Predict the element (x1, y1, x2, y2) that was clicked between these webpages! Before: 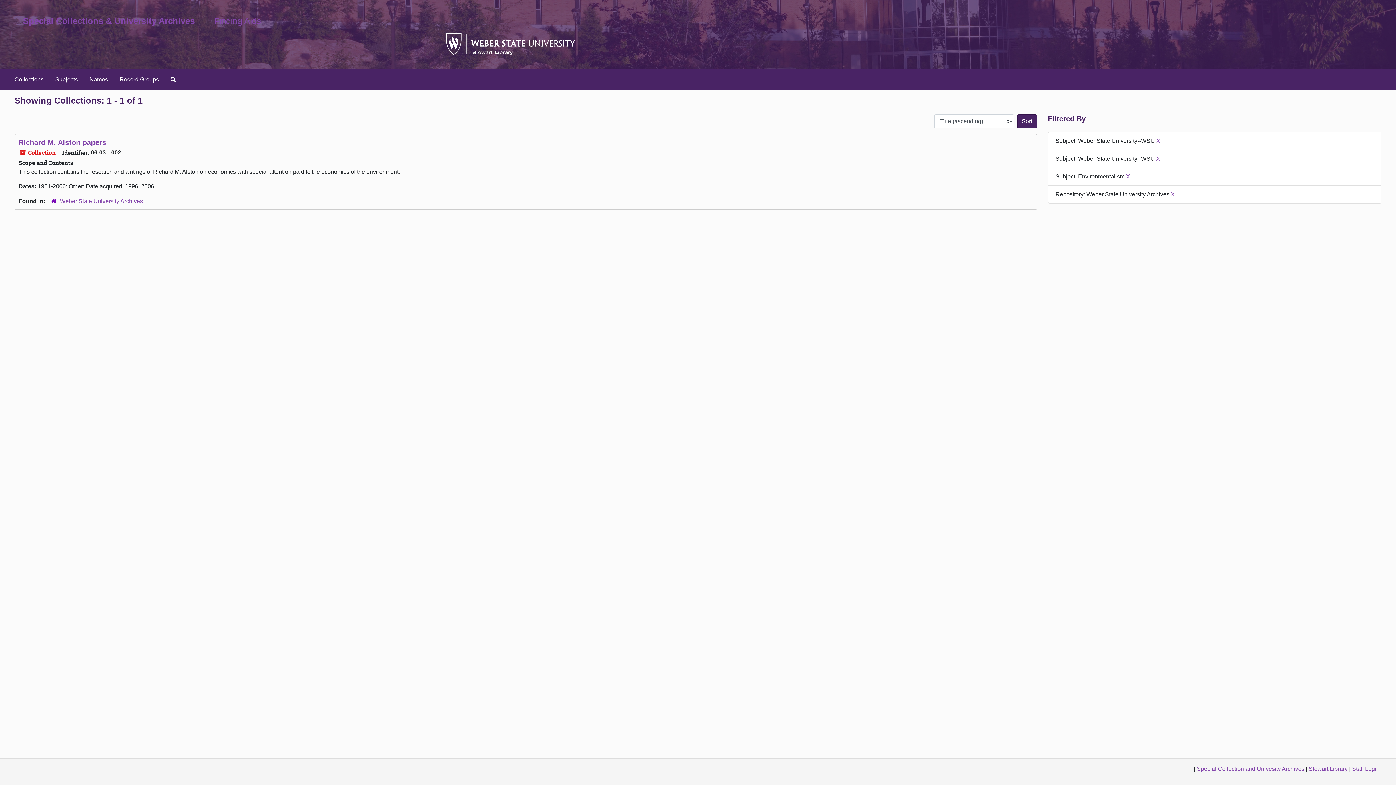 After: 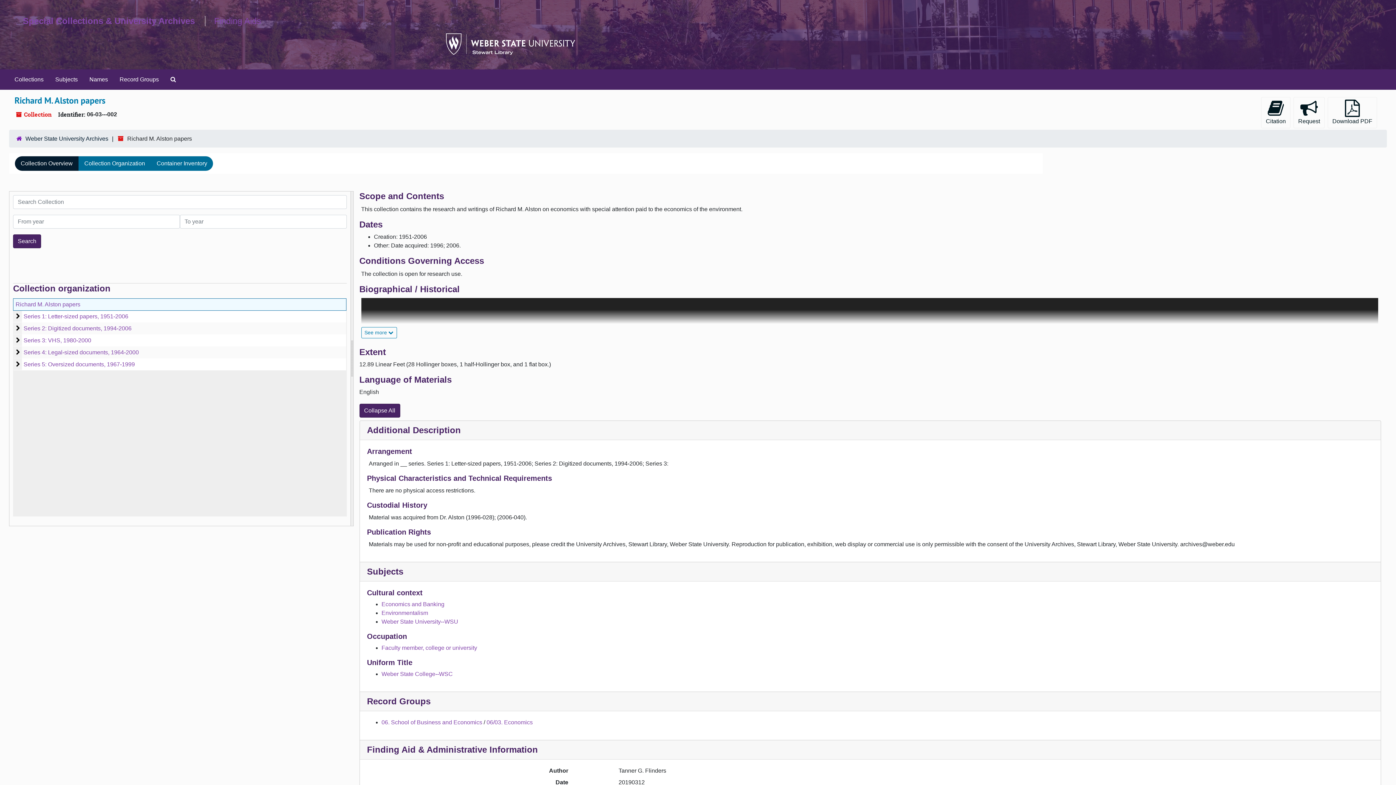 Action: label: Richard M. Alston papers bbox: (18, 138, 106, 146)